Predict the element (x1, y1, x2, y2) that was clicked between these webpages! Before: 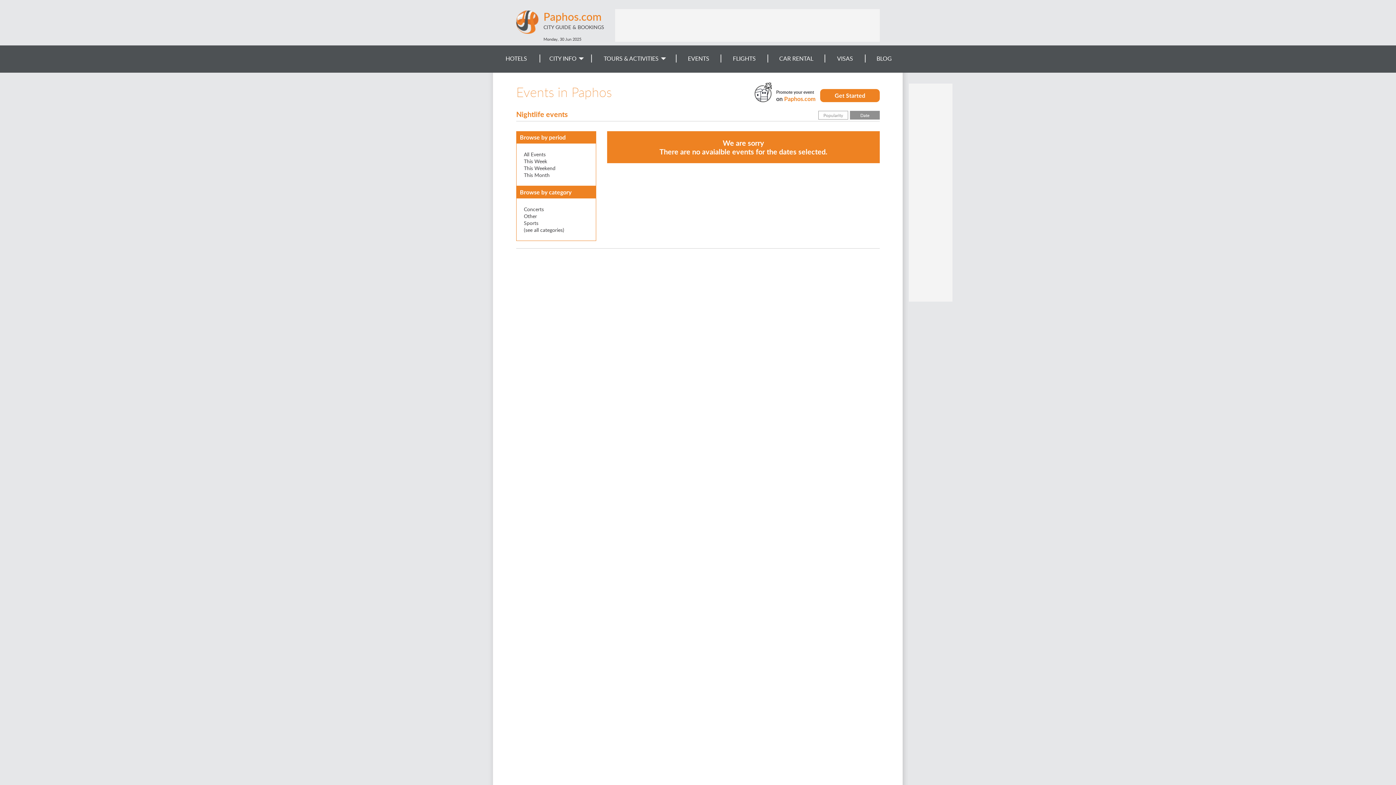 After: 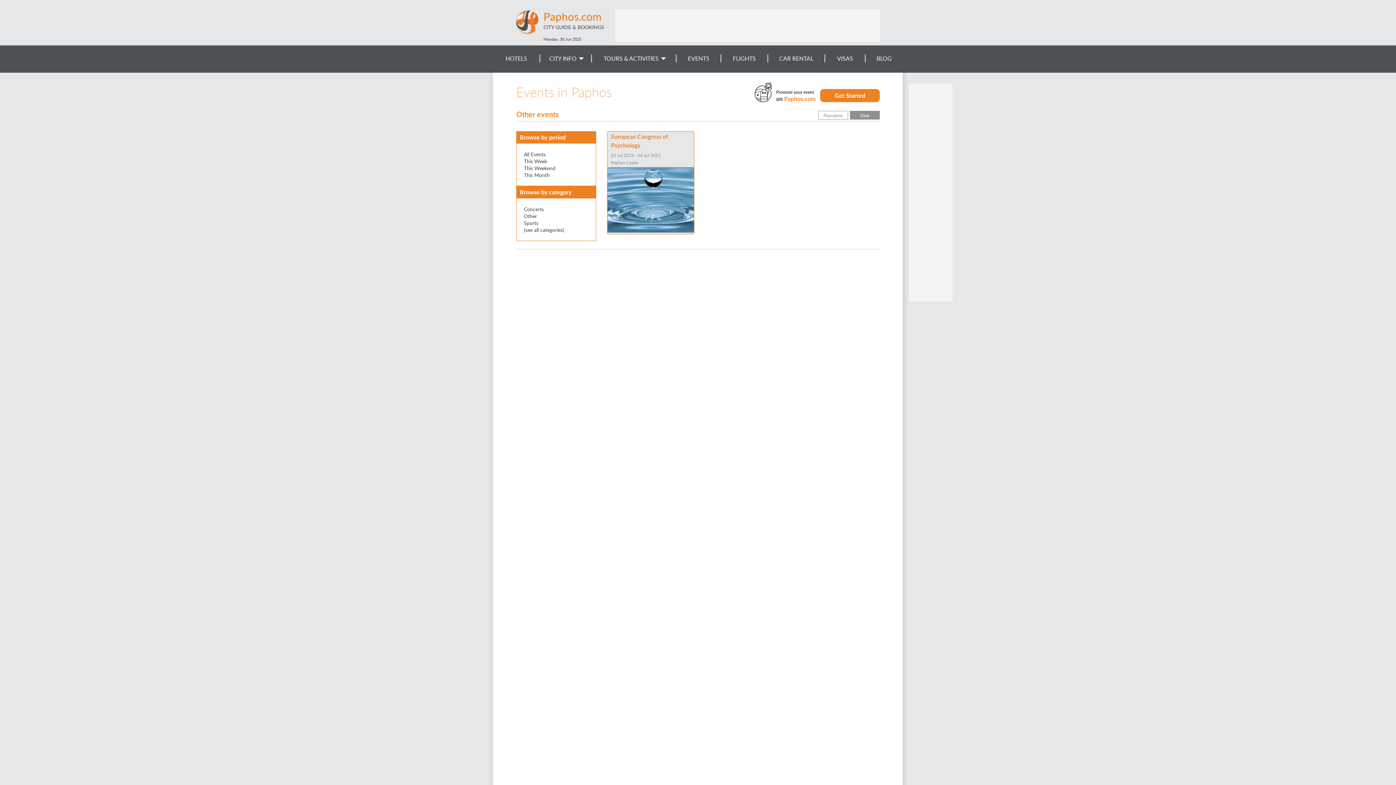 Action: label: Other bbox: (524, 212, 537, 219)